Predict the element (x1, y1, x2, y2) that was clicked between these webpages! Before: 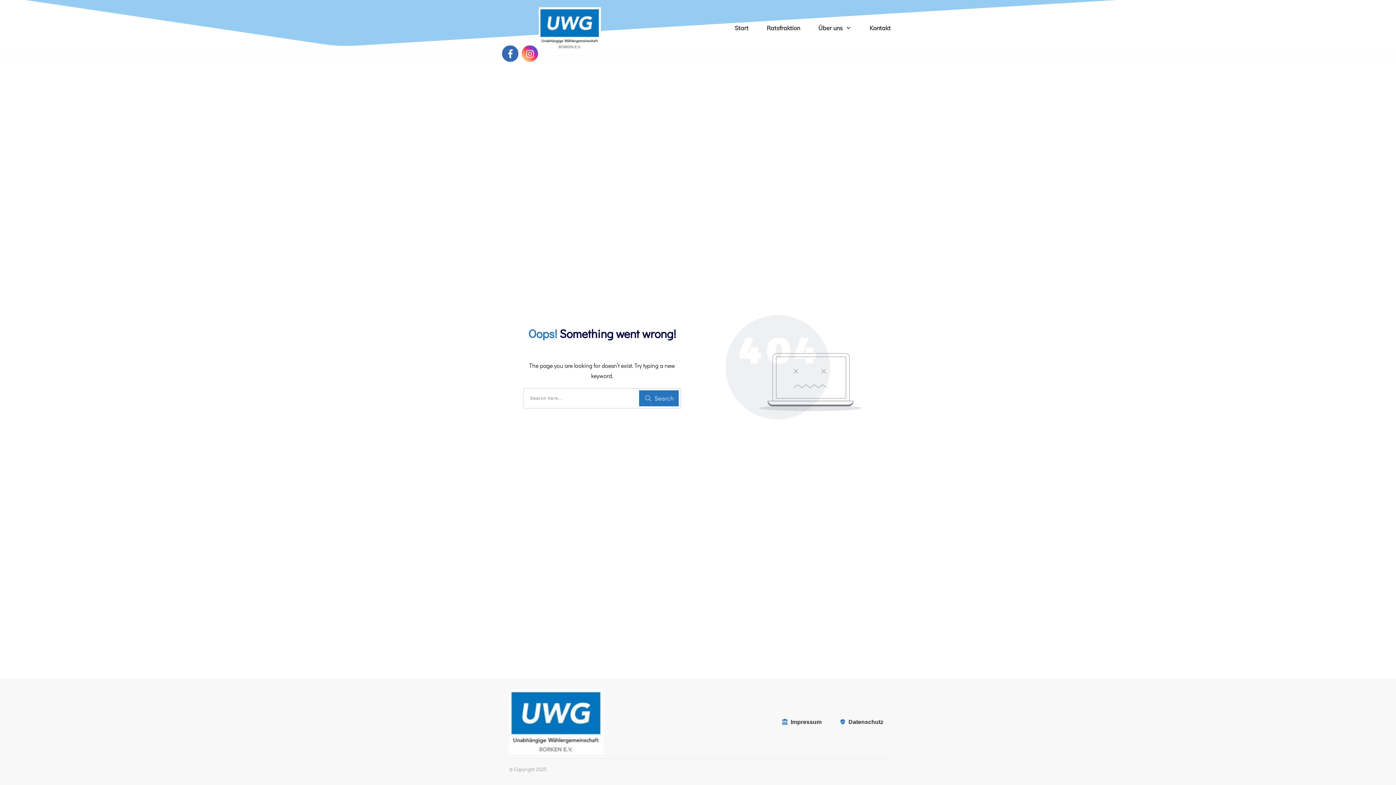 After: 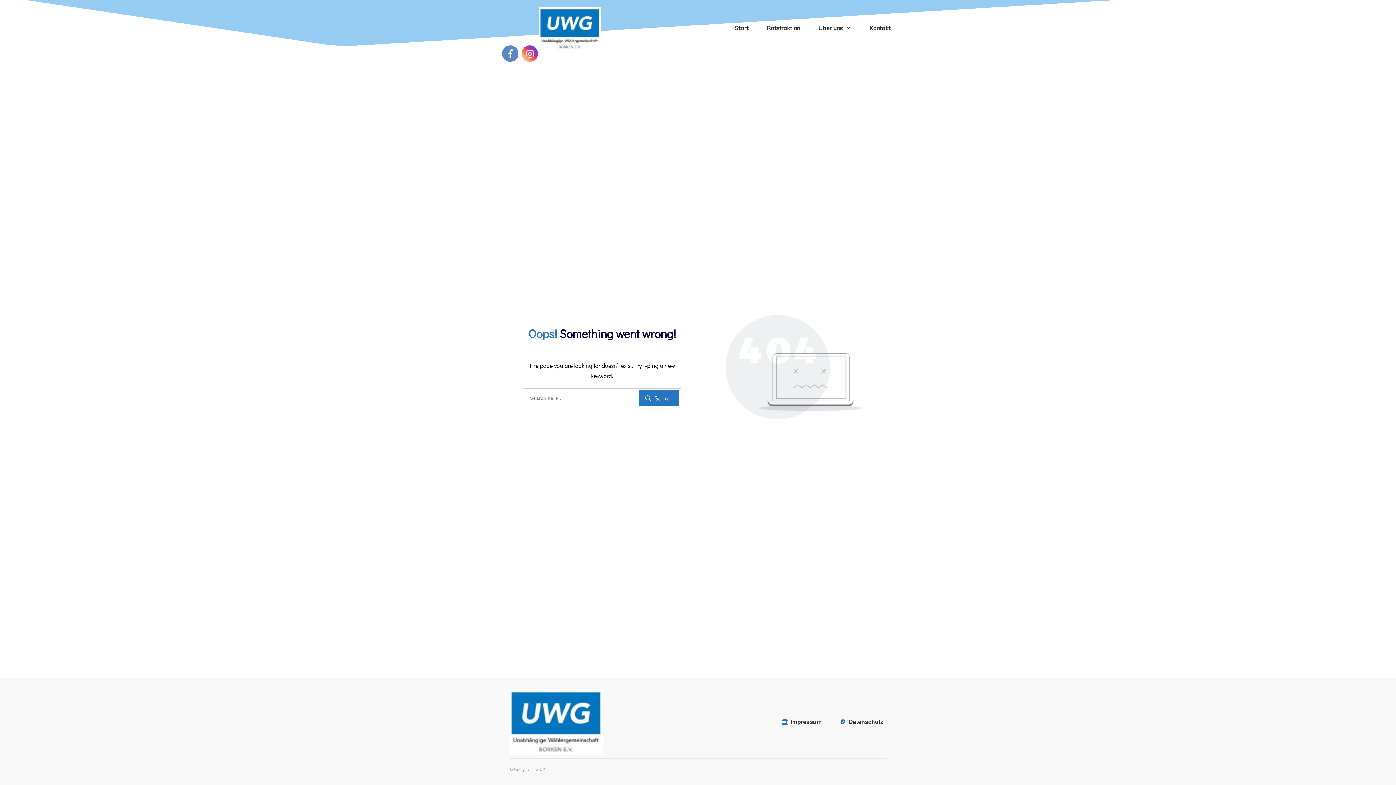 Action: bbox: (502, 45, 518, 61)